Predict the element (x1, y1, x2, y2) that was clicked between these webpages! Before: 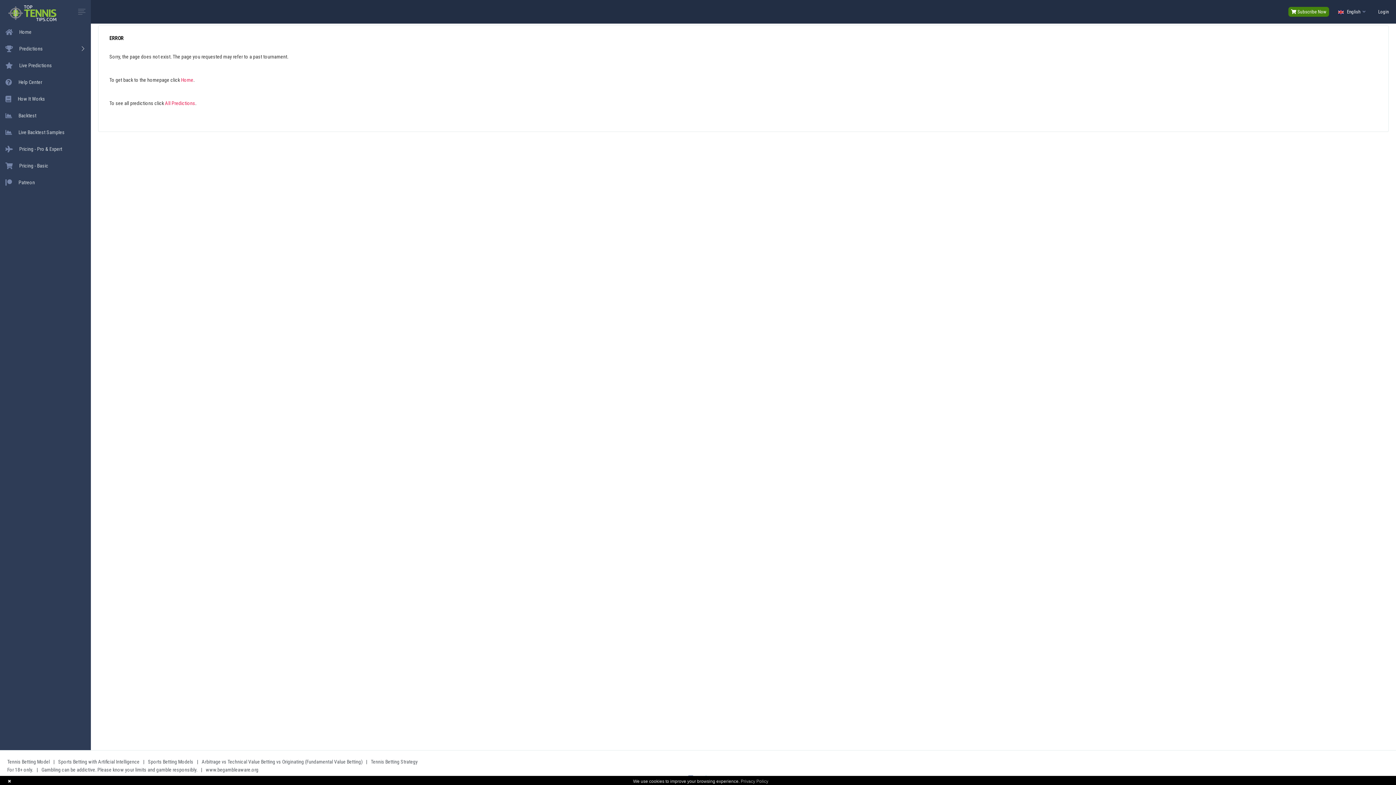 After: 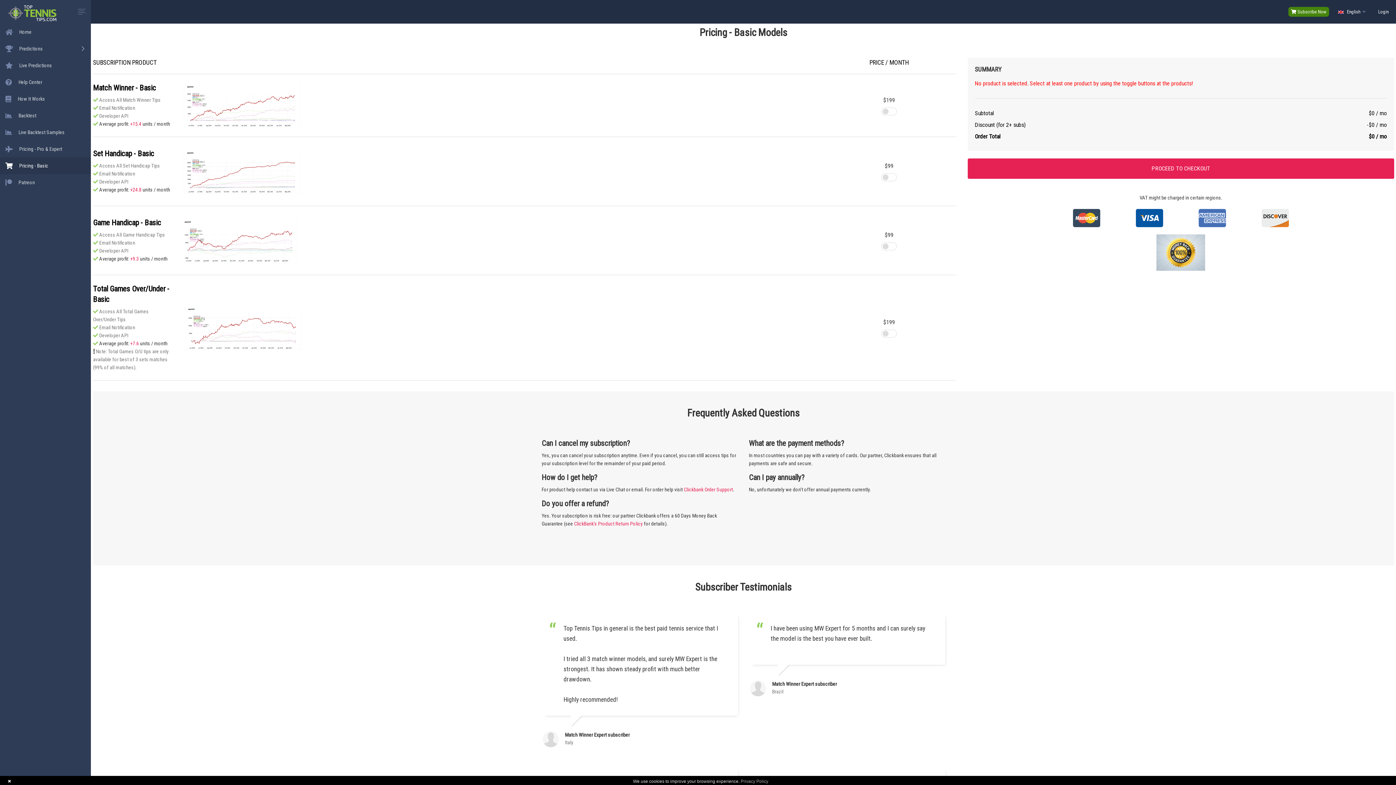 Action: label: Pricing - Basic bbox: (0, 157, 90, 174)